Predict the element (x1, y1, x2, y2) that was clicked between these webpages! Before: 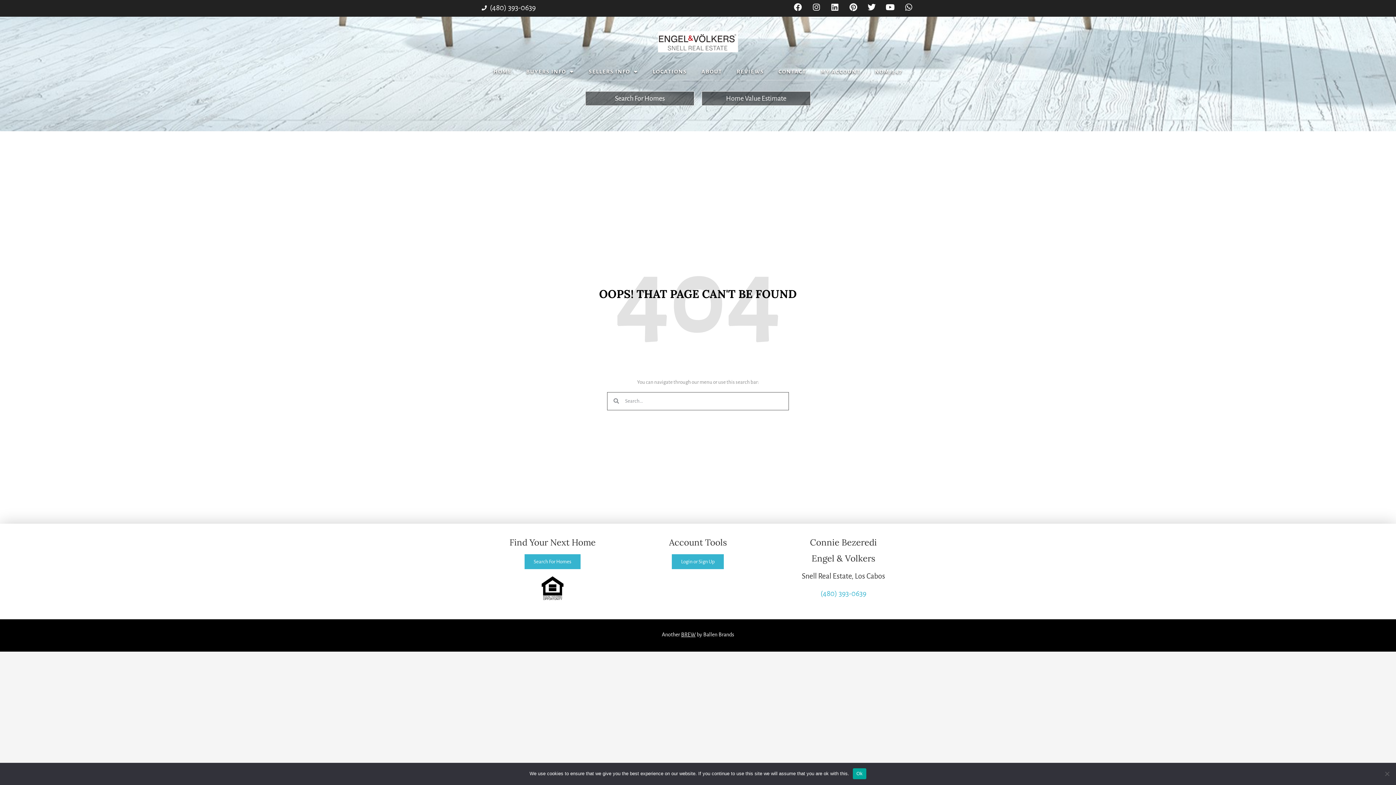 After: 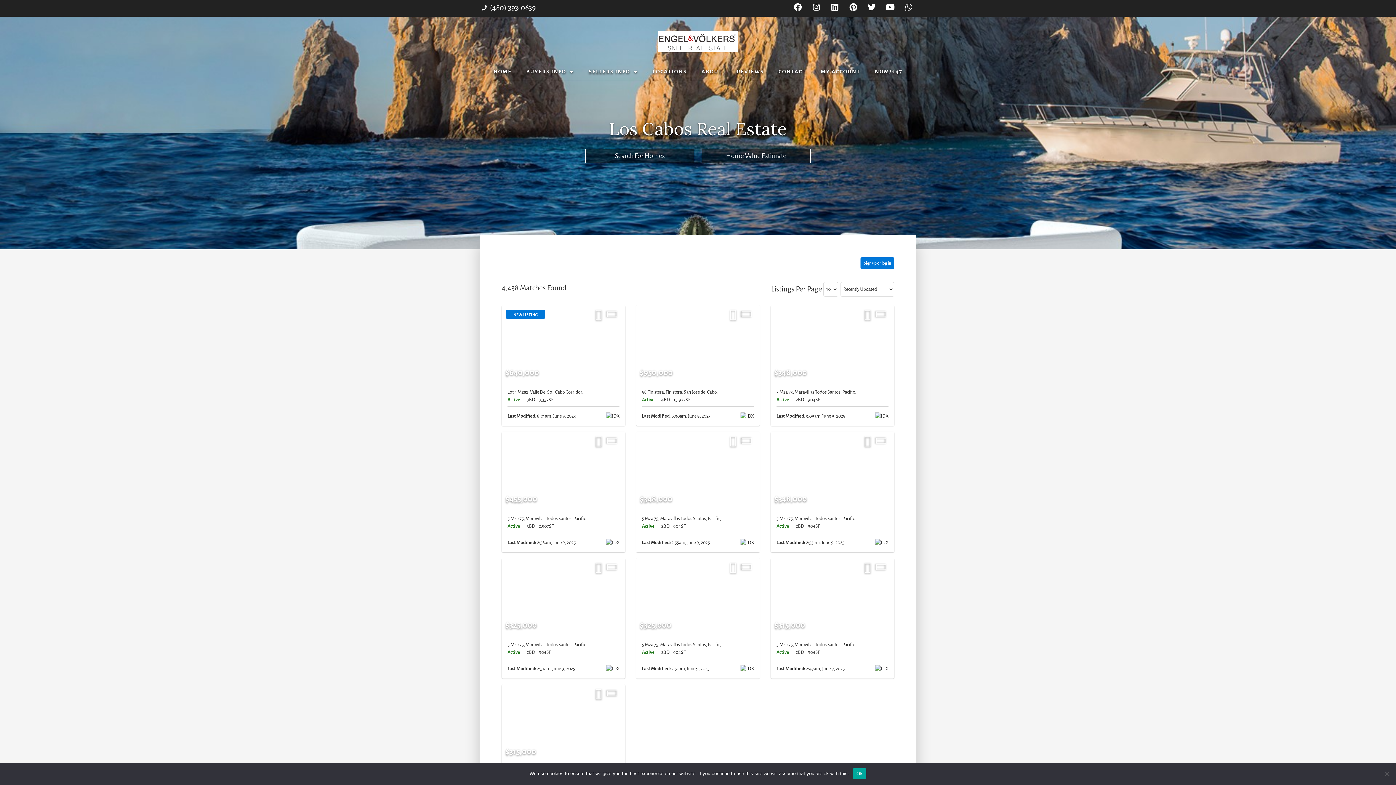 Action: bbox: (658, 45, 738, 53)